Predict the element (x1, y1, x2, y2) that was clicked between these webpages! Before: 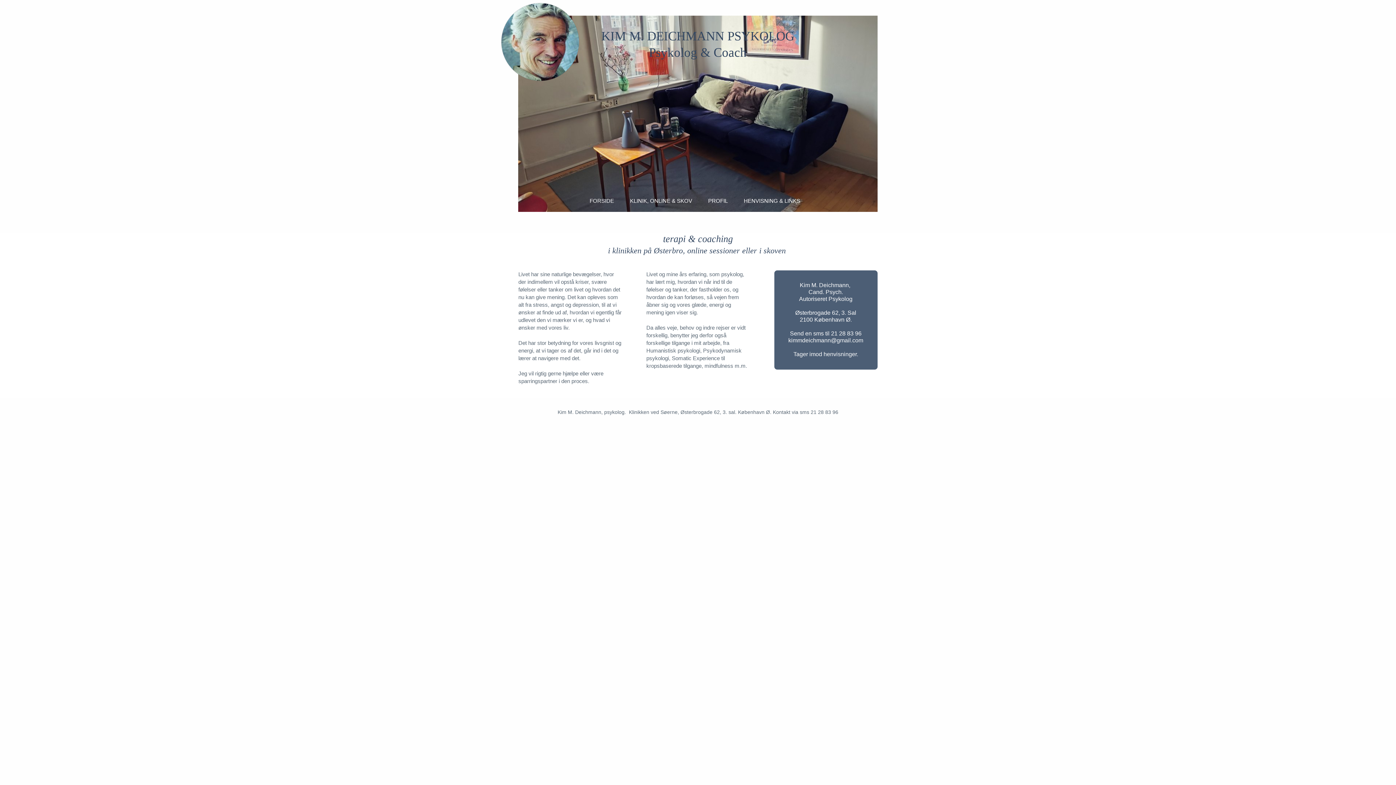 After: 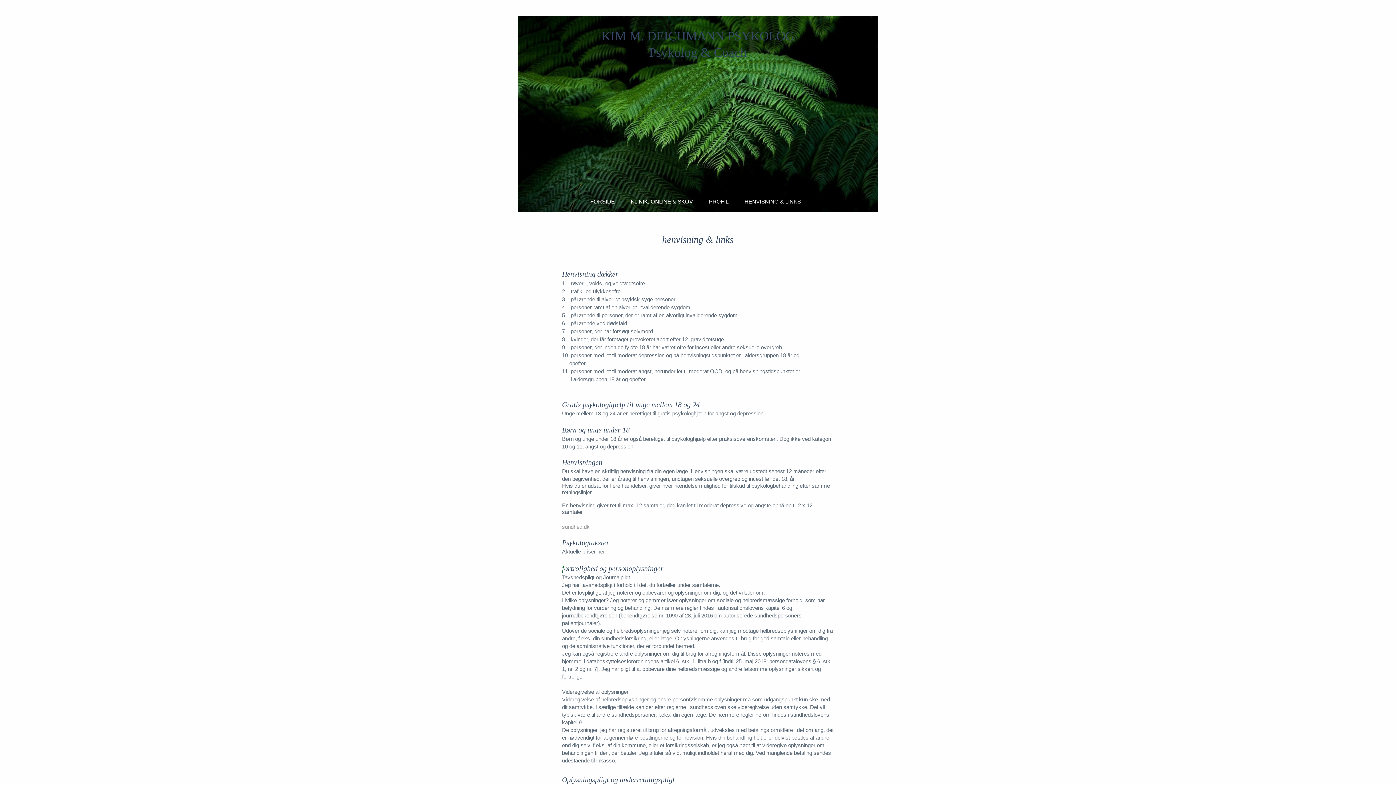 Action: label: i klinikken på Østerbro, online sessioner eller i skoven bbox: (608, 246, 786, 255)